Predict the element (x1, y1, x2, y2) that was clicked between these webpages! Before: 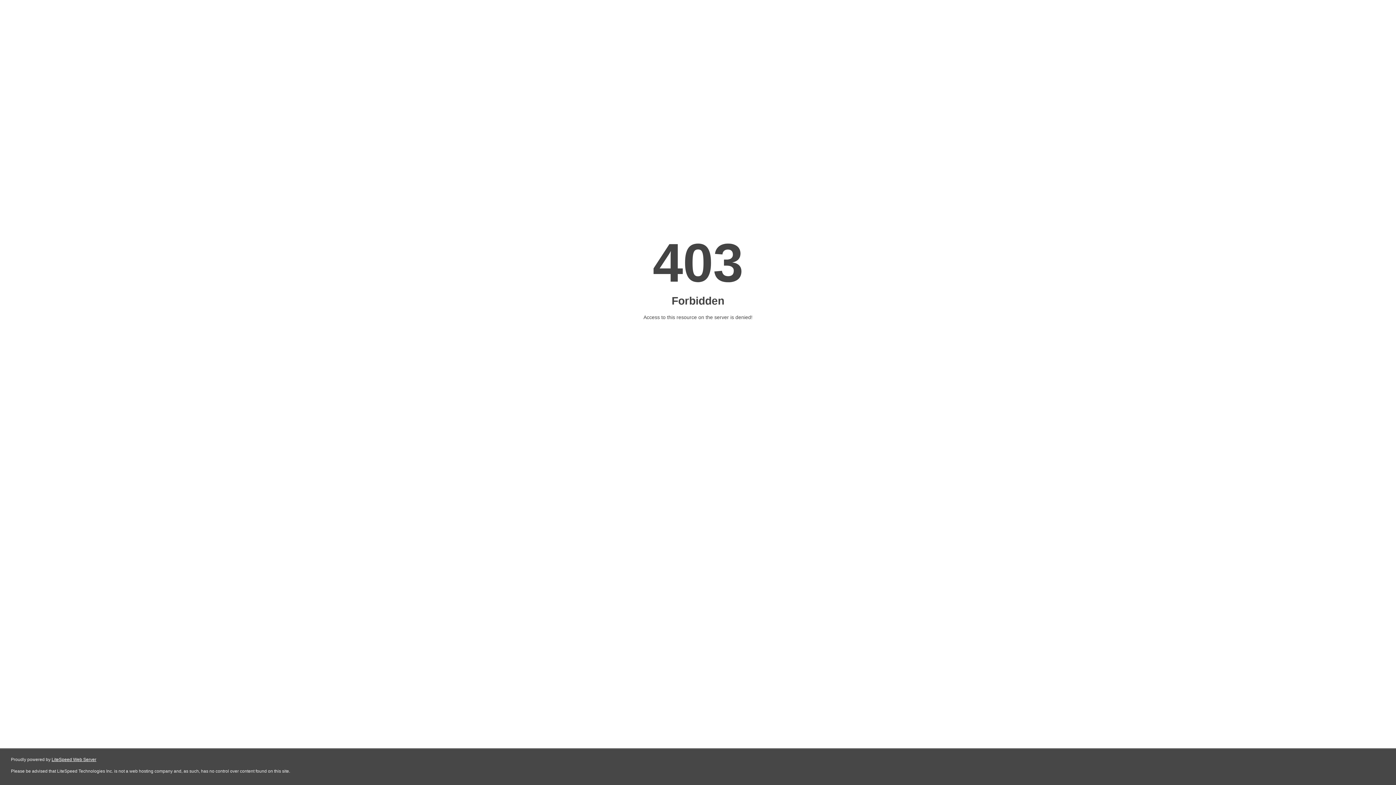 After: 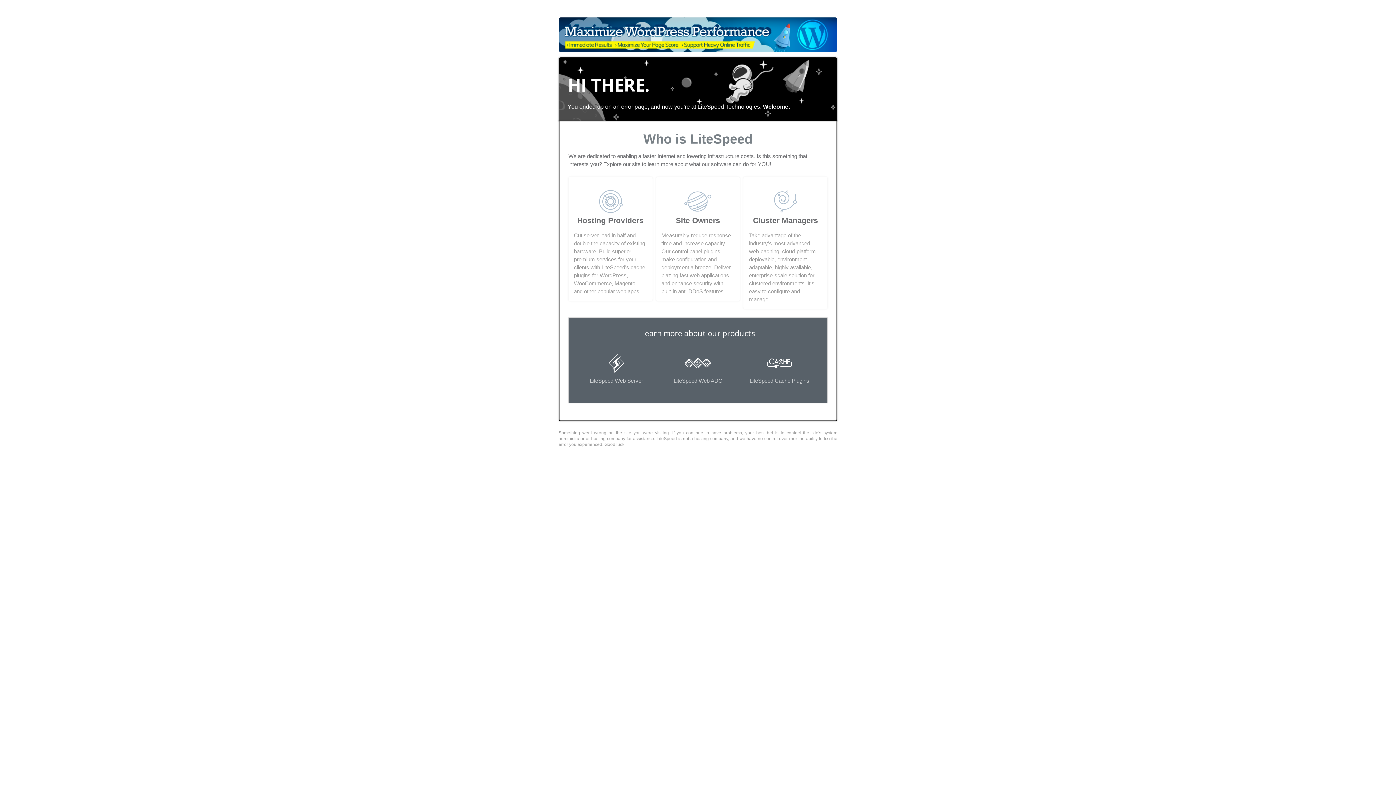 Action: label: LiteSpeed Web Server bbox: (51, 757, 96, 762)